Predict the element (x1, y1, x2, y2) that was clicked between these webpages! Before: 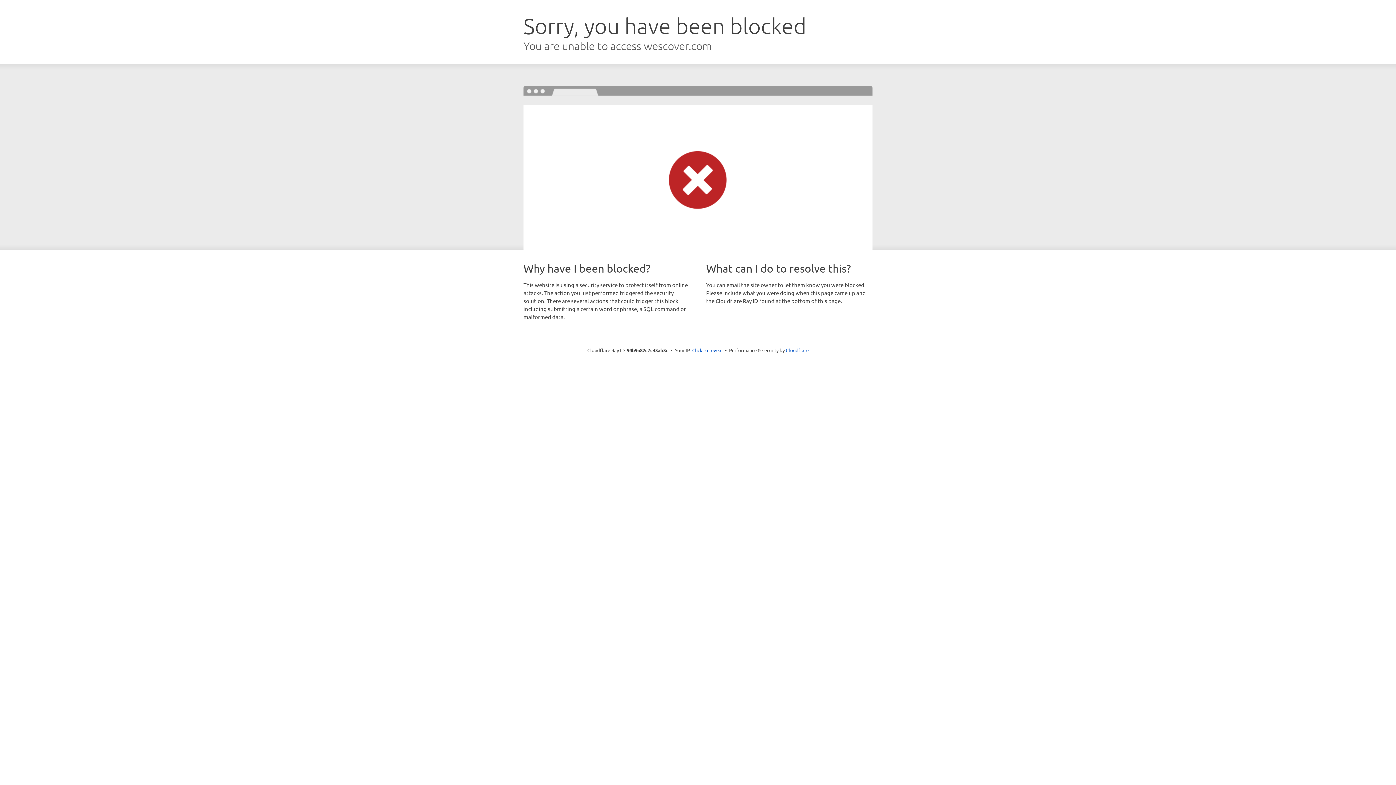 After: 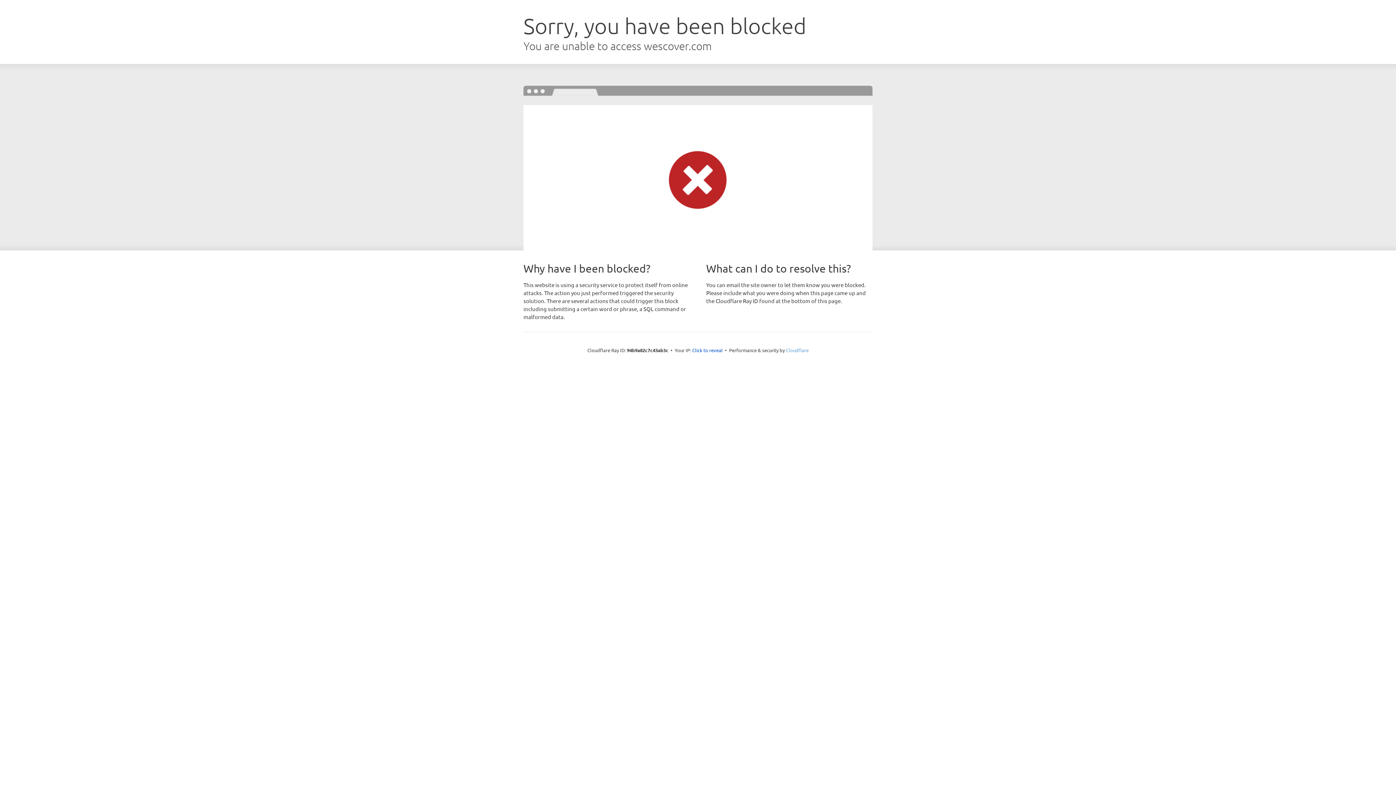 Action: bbox: (786, 347, 808, 353) label: Cloudflare